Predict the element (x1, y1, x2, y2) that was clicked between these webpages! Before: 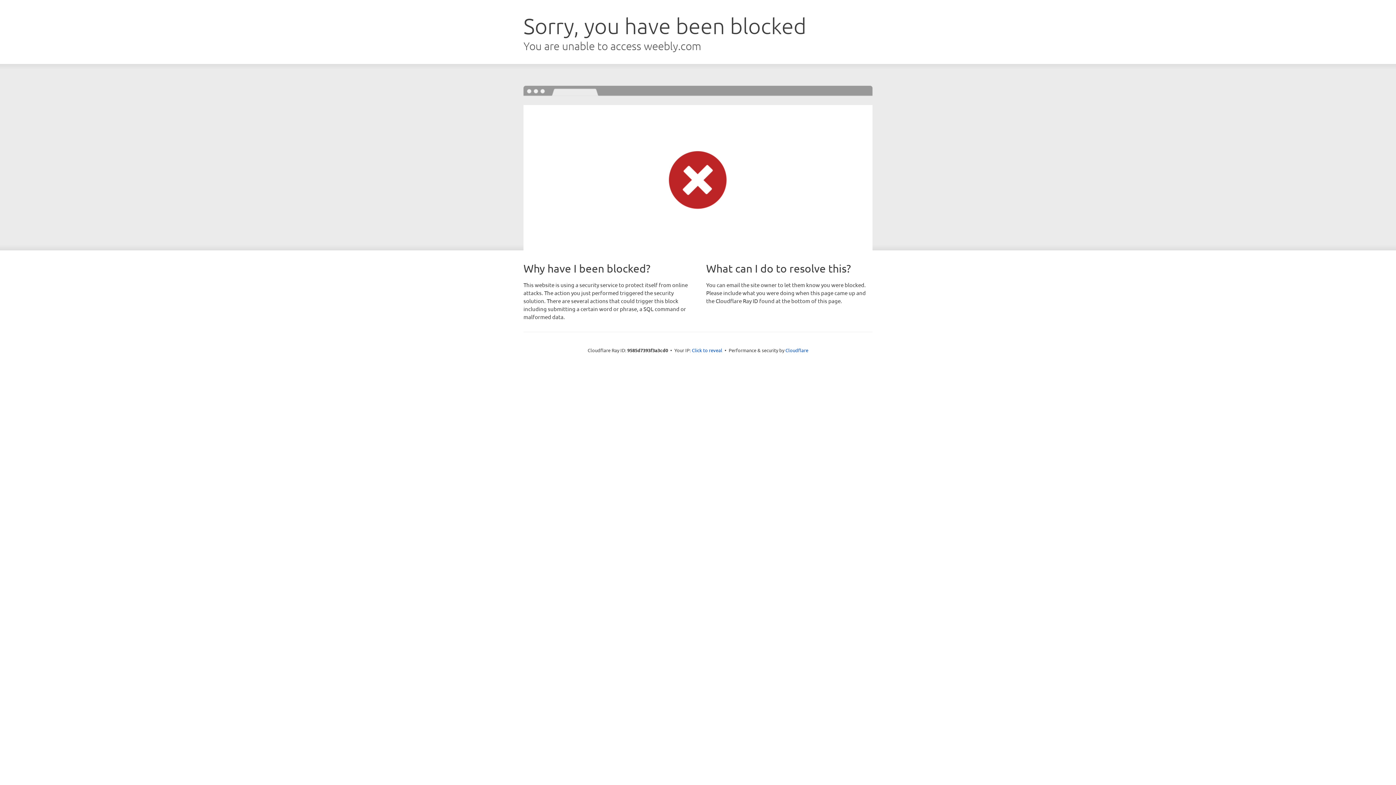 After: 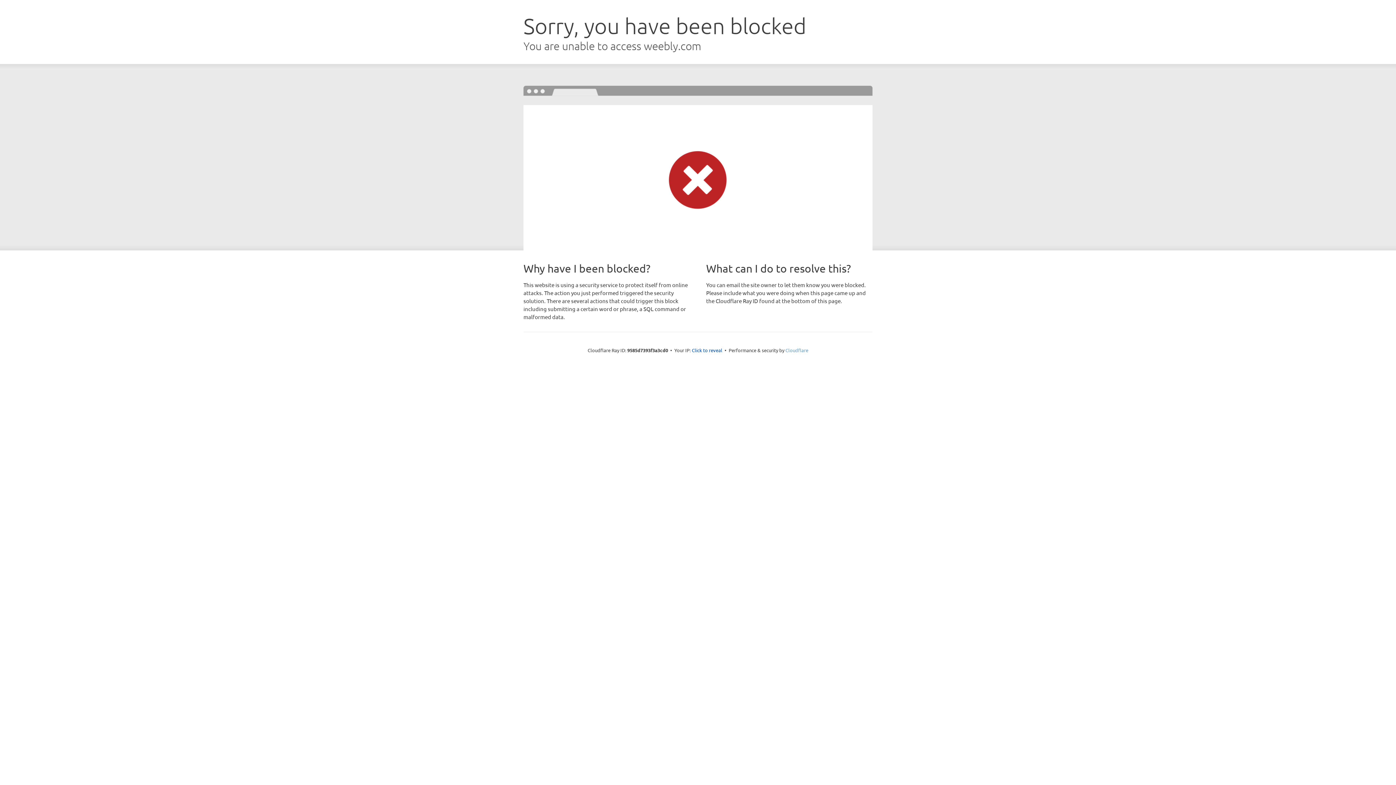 Action: label: Cloudflare bbox: (785, 347, 808, 353)